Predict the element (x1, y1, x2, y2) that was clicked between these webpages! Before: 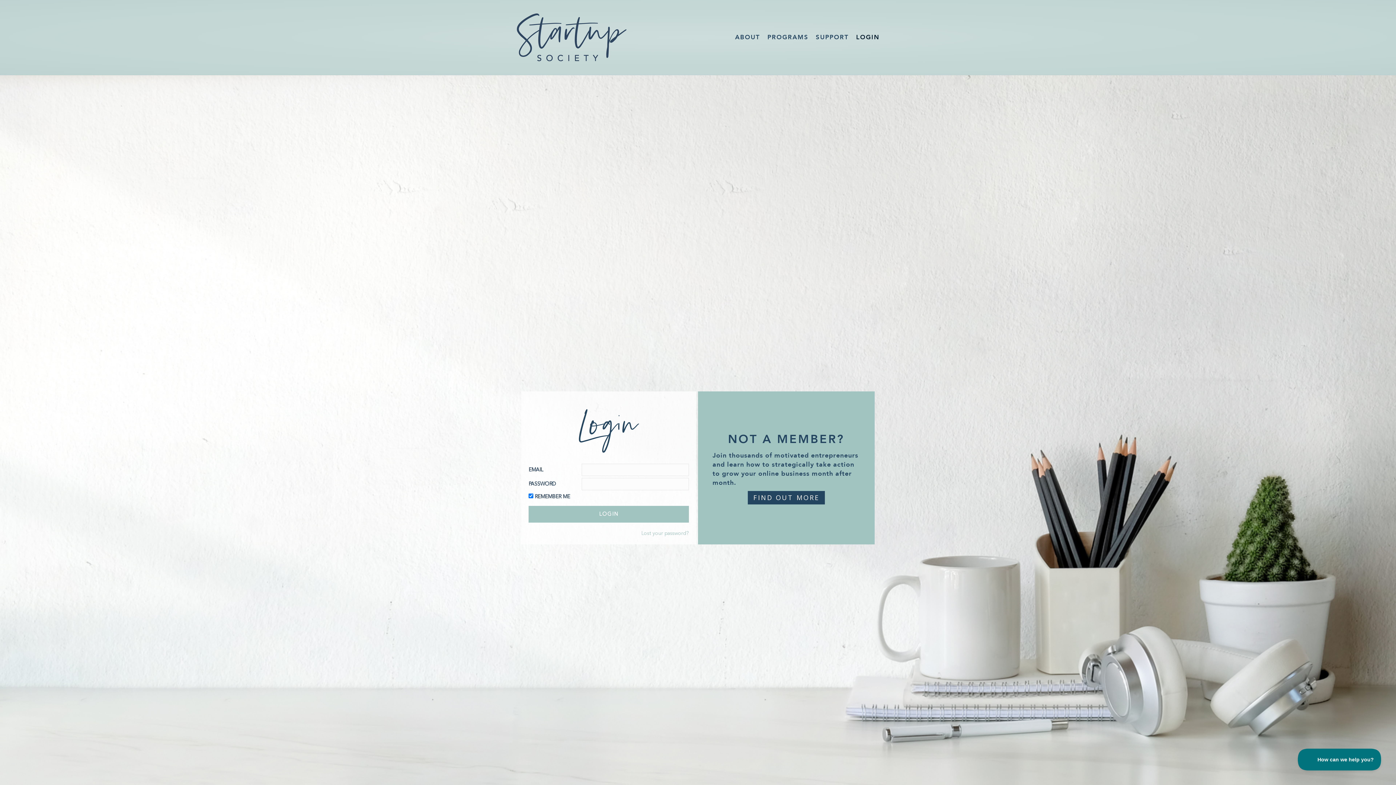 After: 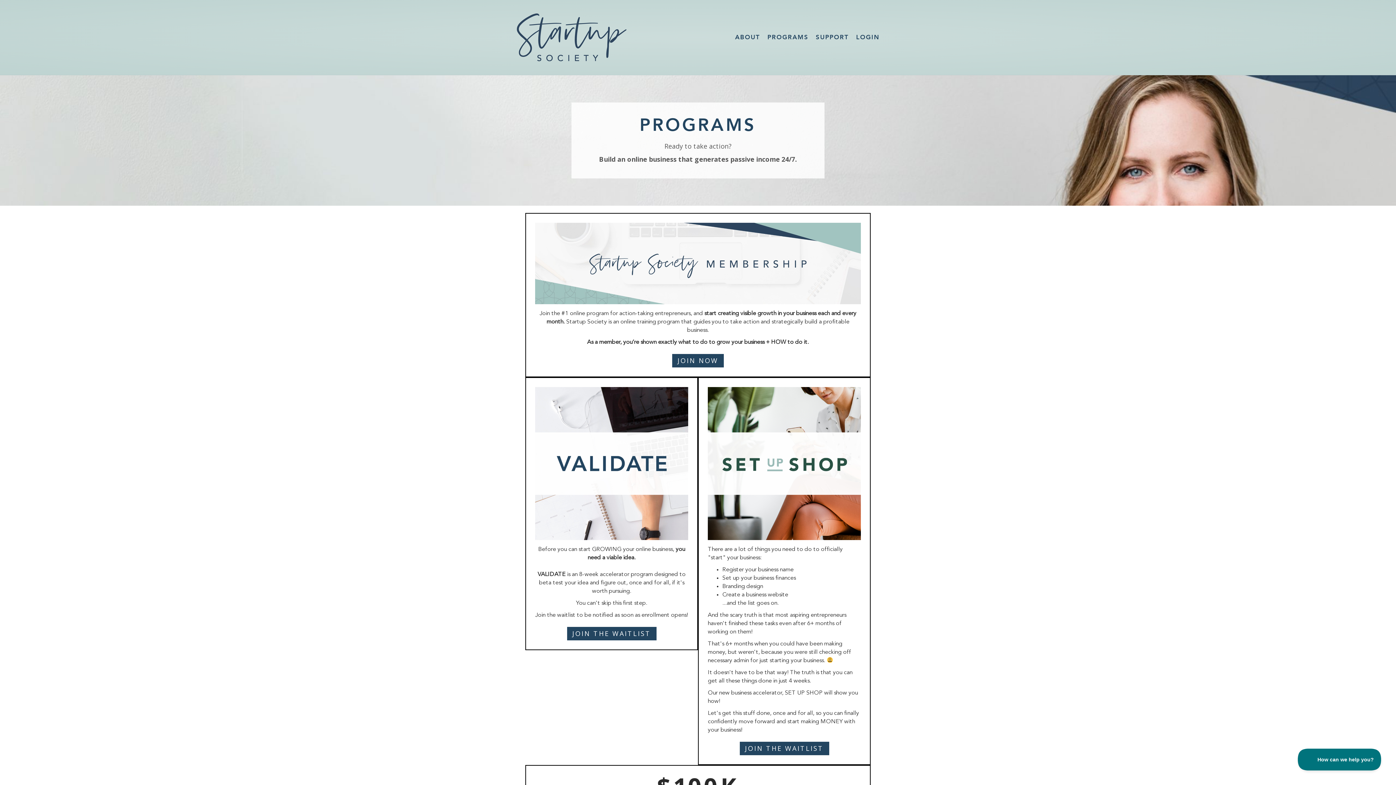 Action: label: PROGRAMS bbox: (764, 28, 812, 46)